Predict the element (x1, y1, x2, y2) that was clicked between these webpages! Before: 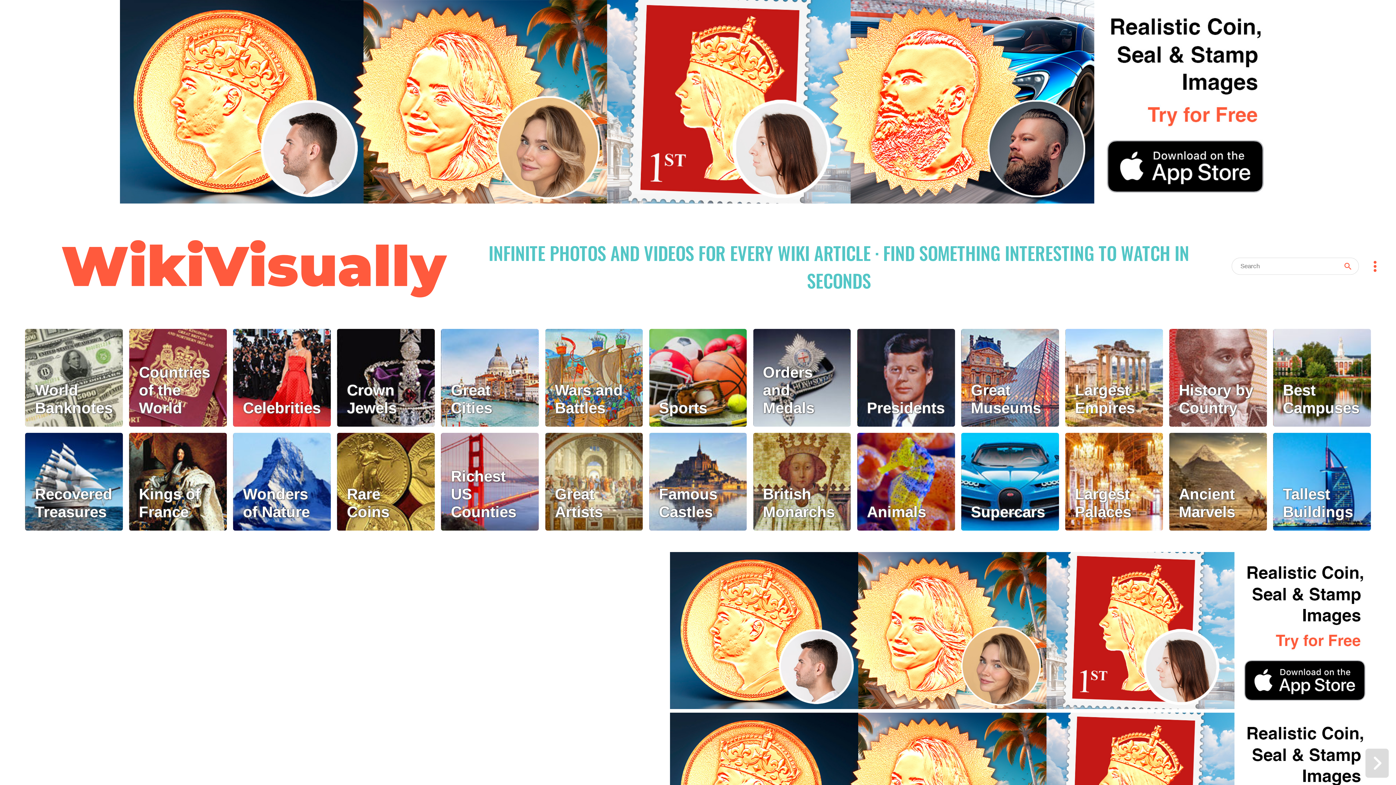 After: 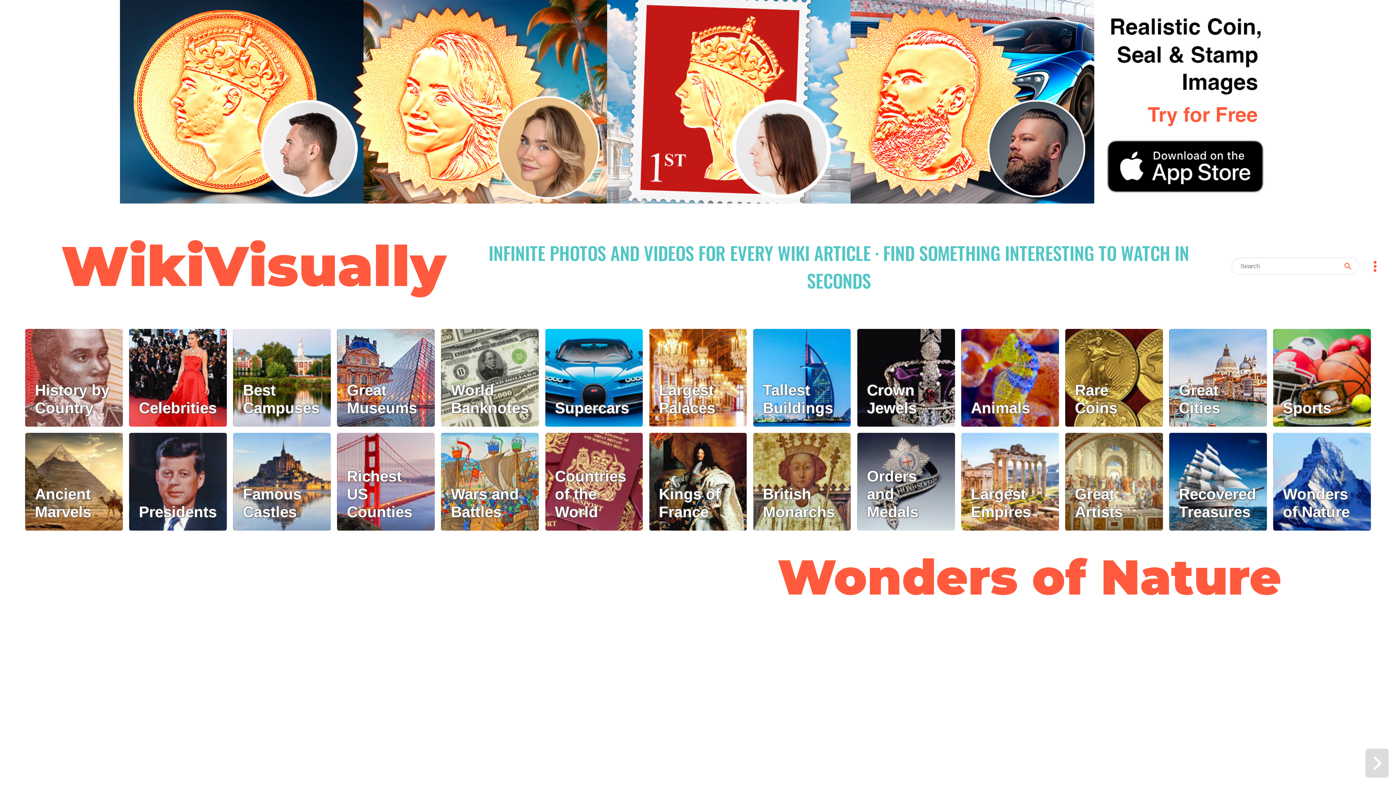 Action: label: Wonders of Nature bbox: (233, 433, 330, 530)